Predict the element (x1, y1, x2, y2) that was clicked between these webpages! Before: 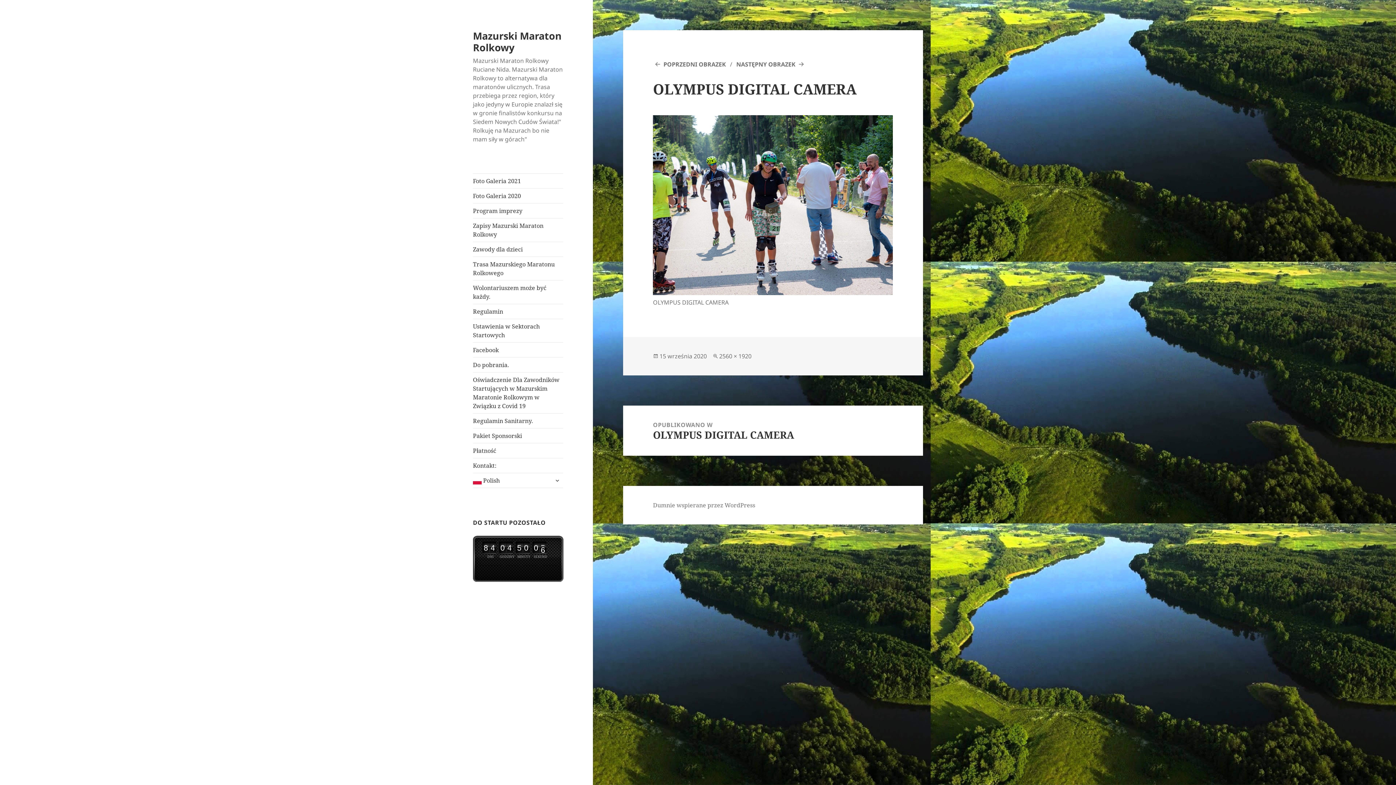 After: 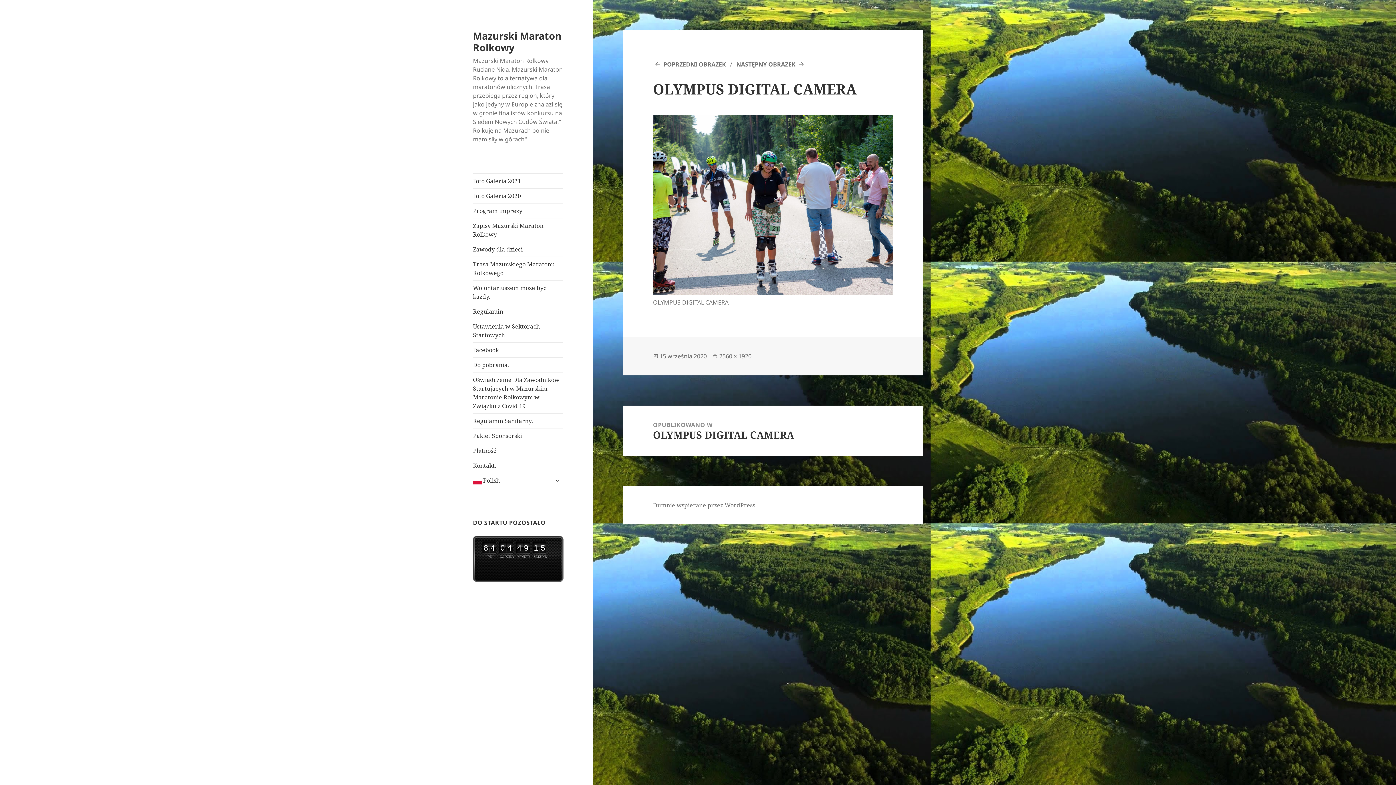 Action: bbox: (659, 352, 706, 360) label: 15 września 2020